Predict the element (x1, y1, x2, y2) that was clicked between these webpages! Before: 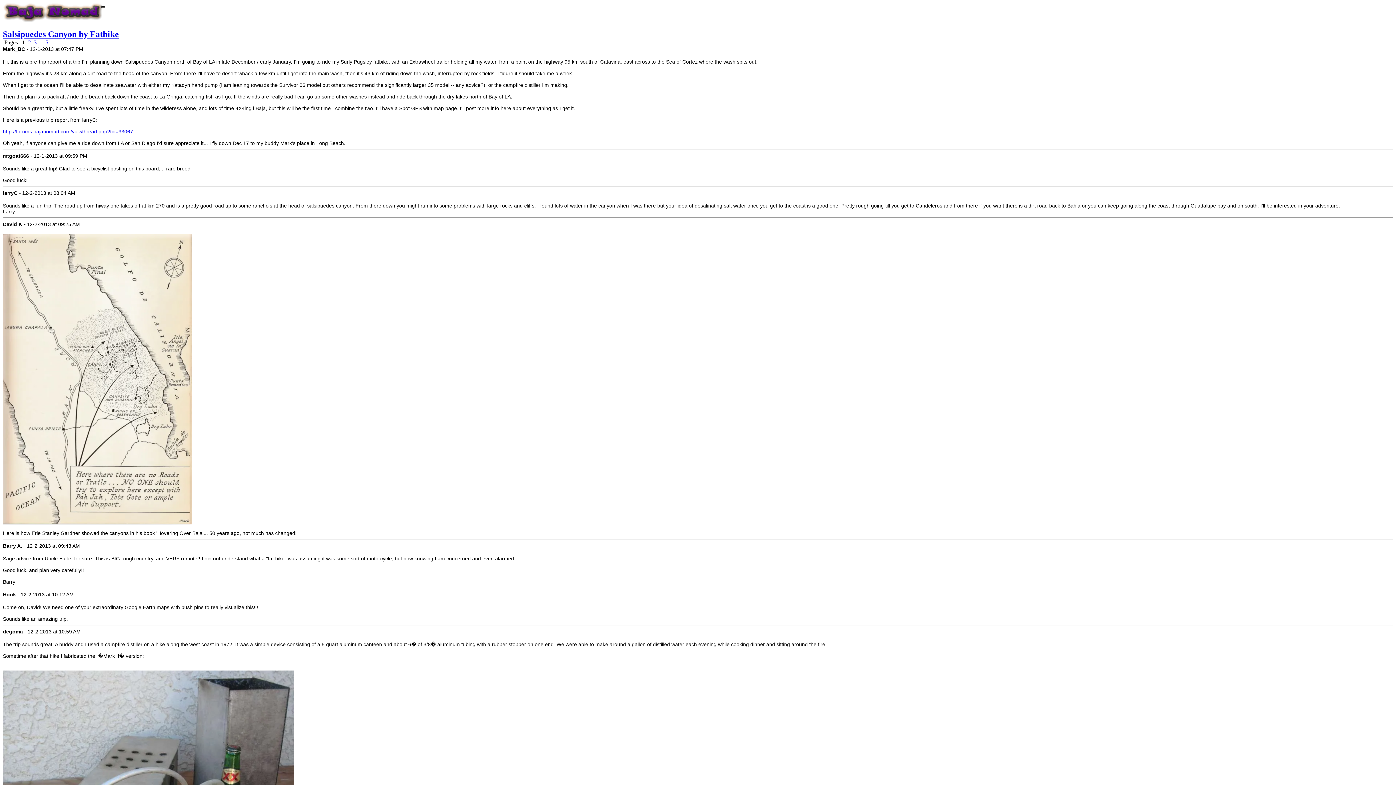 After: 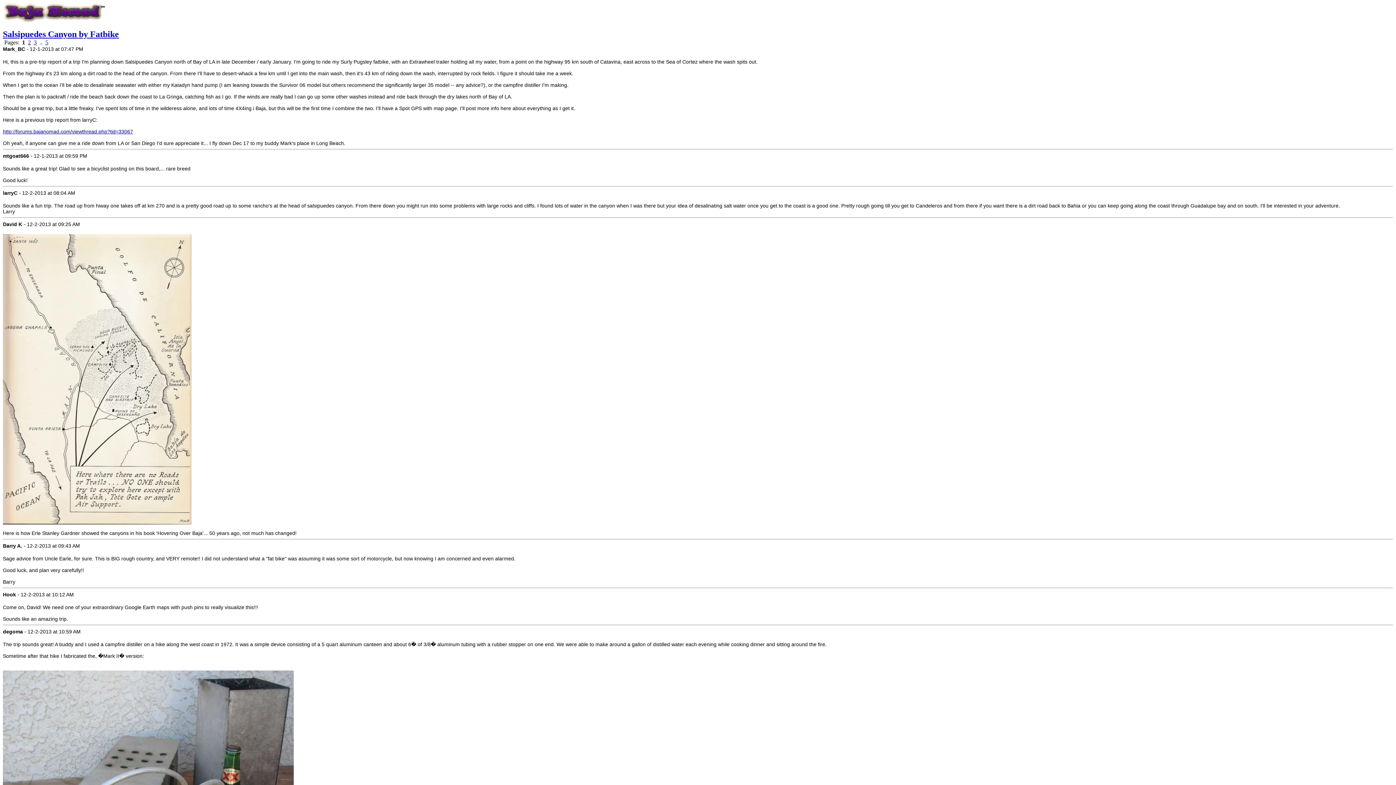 Action: bbox: (2, 520, 191, 525)